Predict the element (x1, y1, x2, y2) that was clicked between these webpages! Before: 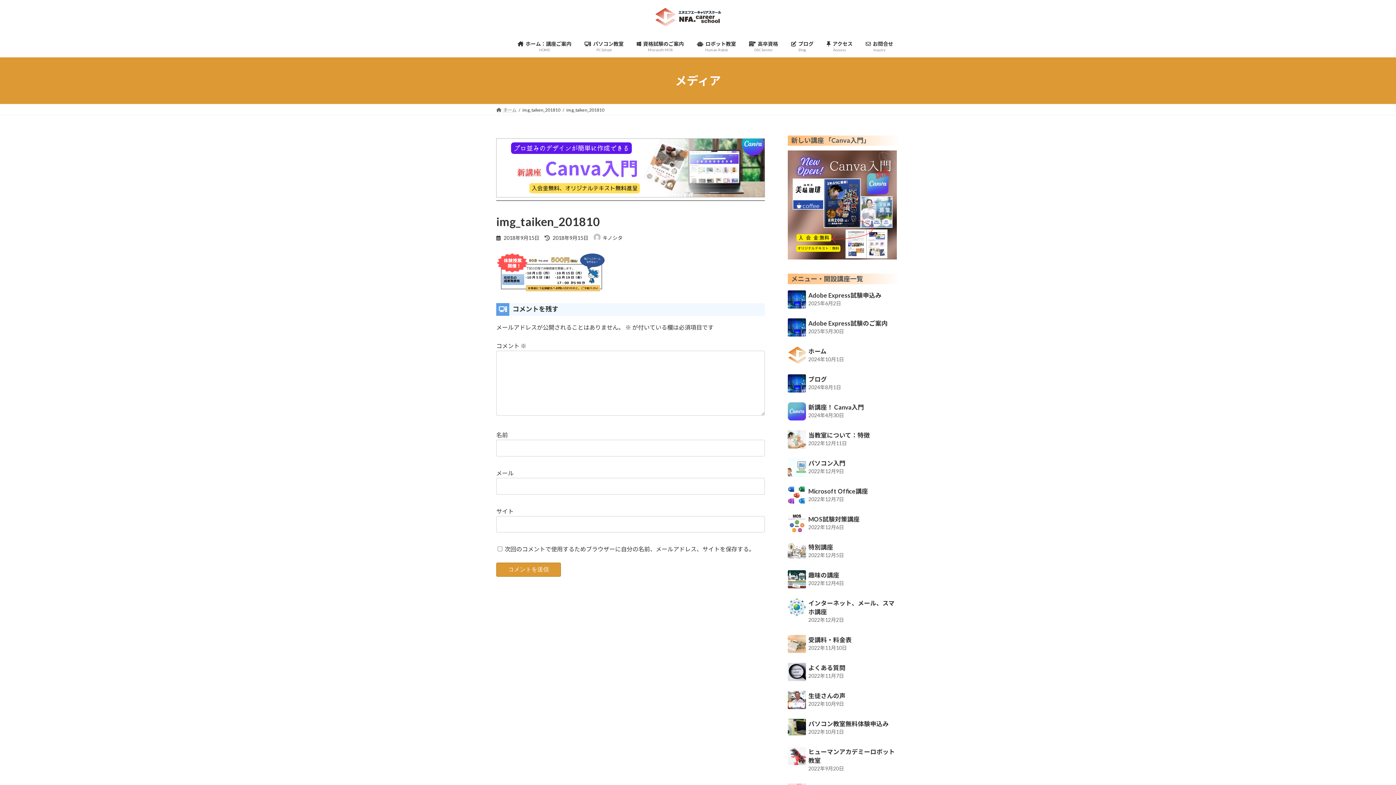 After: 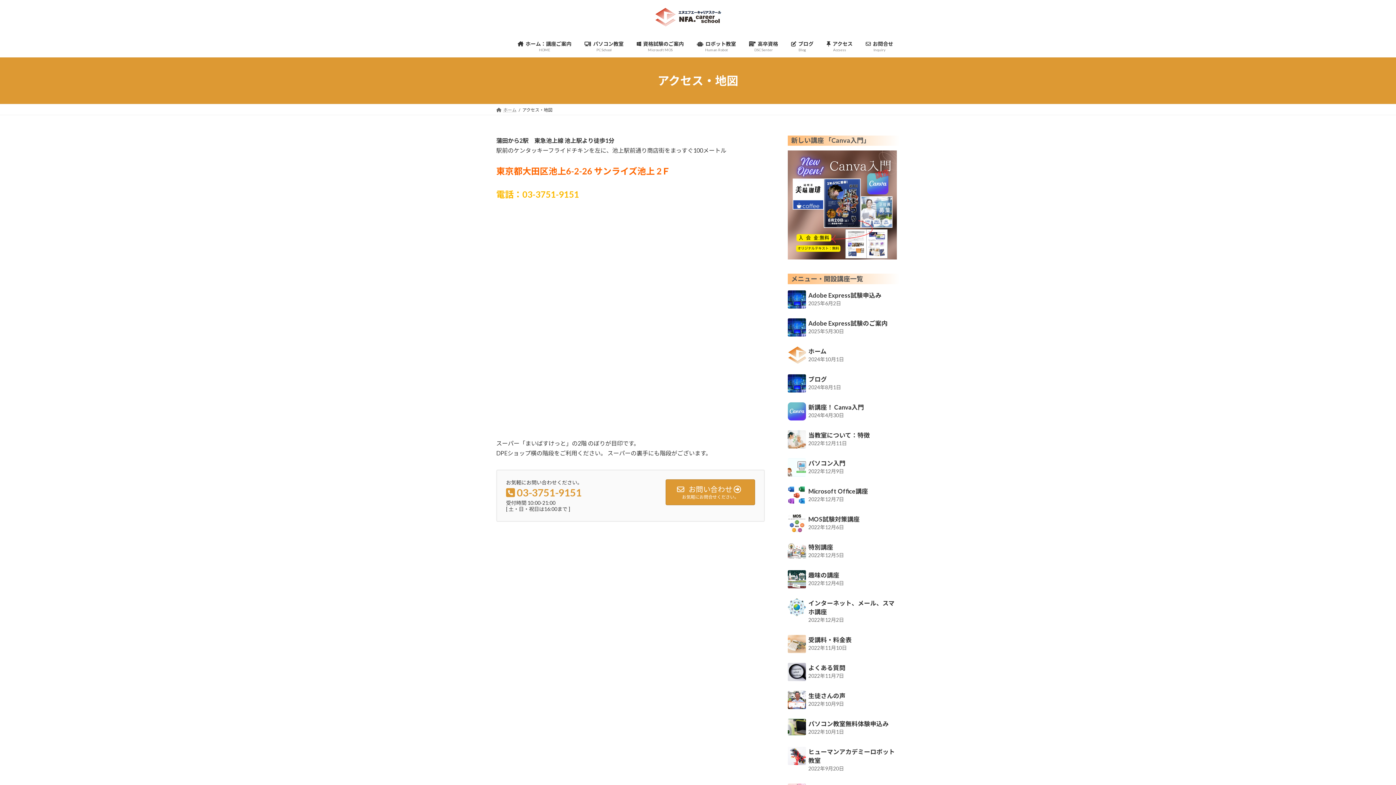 Action: bbox: (820, 35, 859, 57) label: アクセス
Accsess